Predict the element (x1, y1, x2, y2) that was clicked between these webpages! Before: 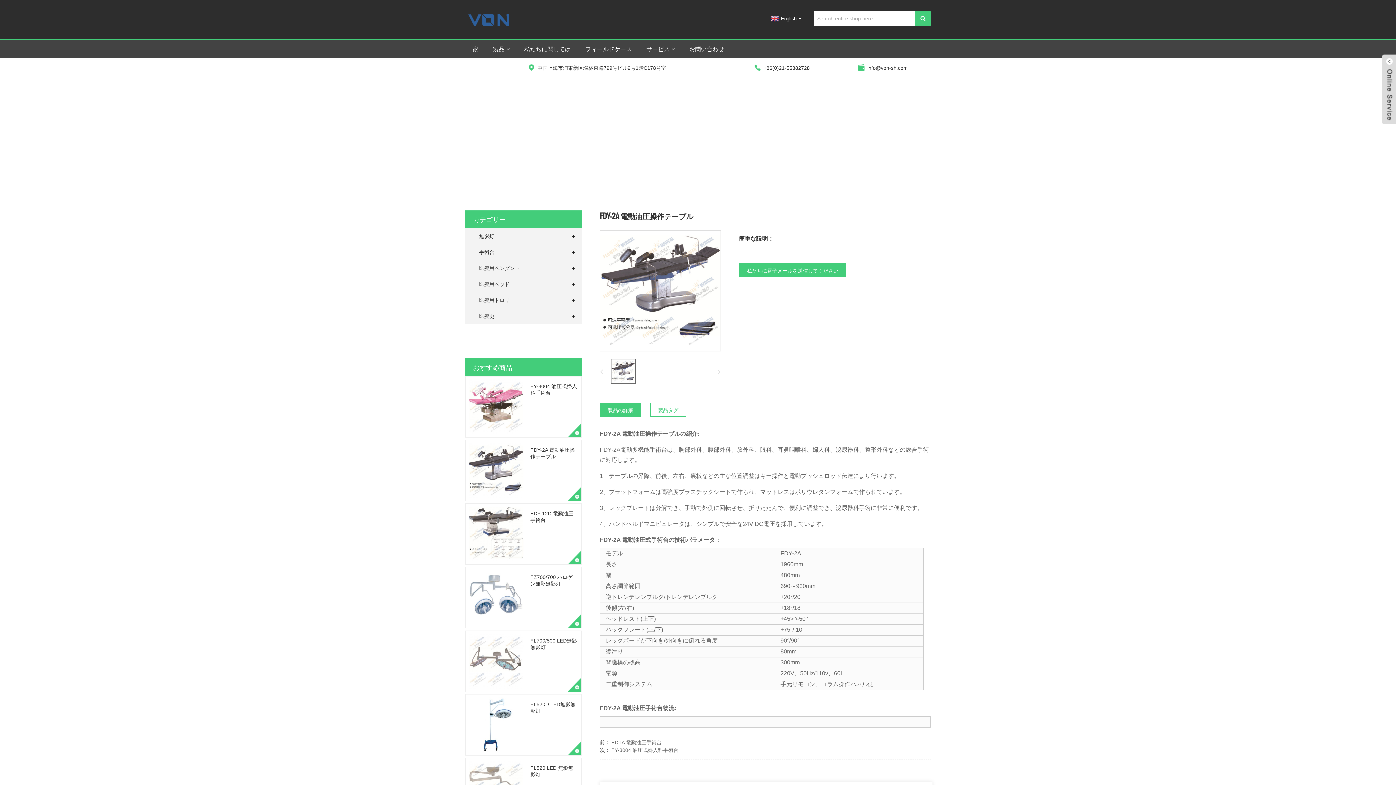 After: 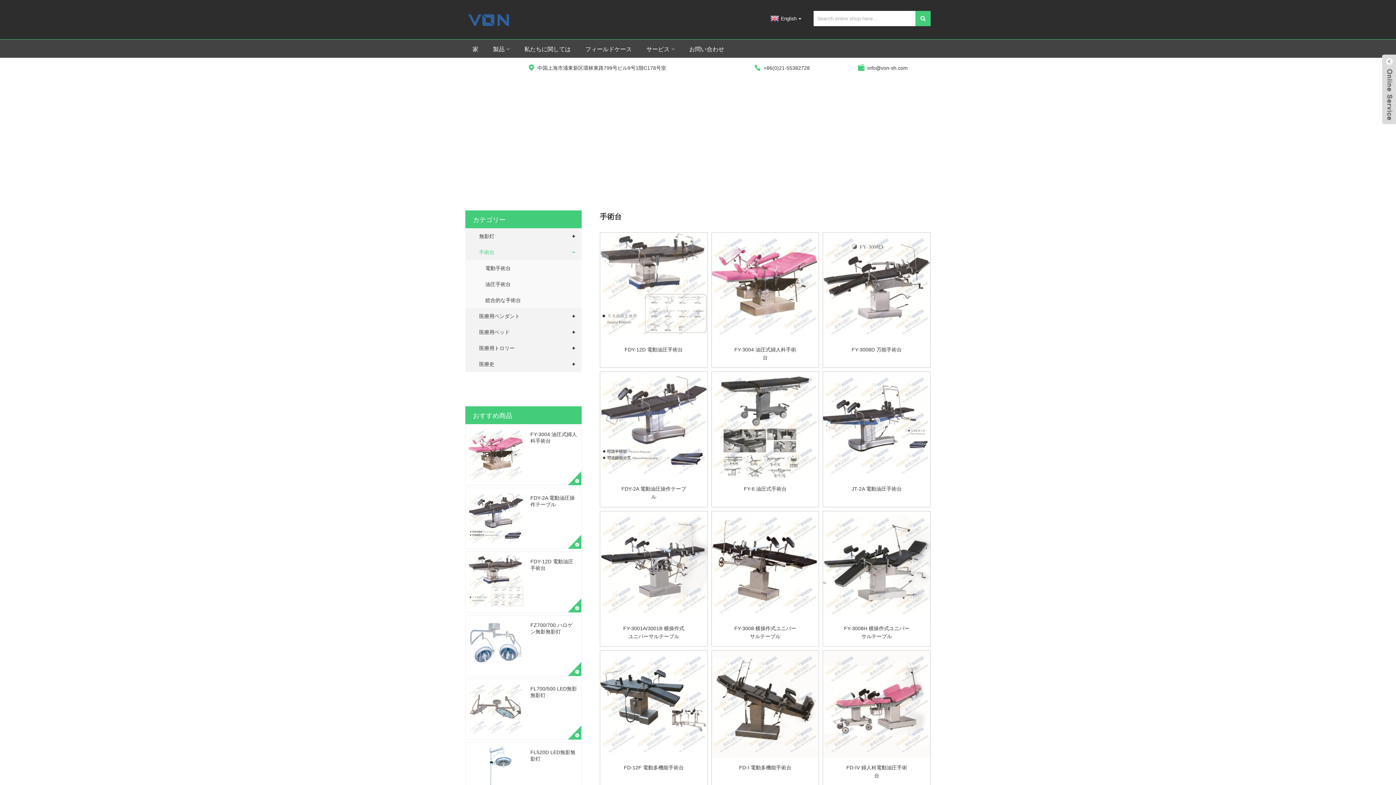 Action: bbox: (683, 126, 705, 137) label: 手術台